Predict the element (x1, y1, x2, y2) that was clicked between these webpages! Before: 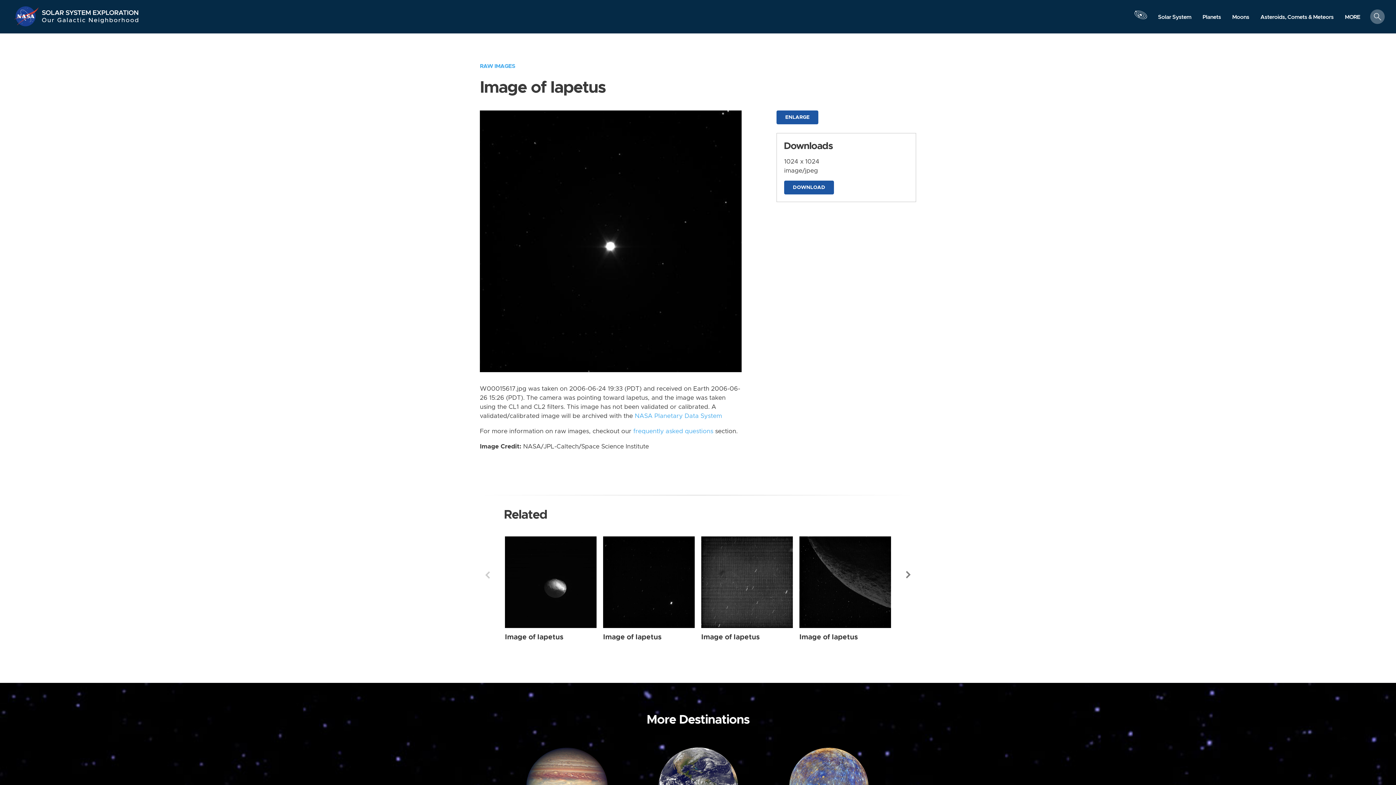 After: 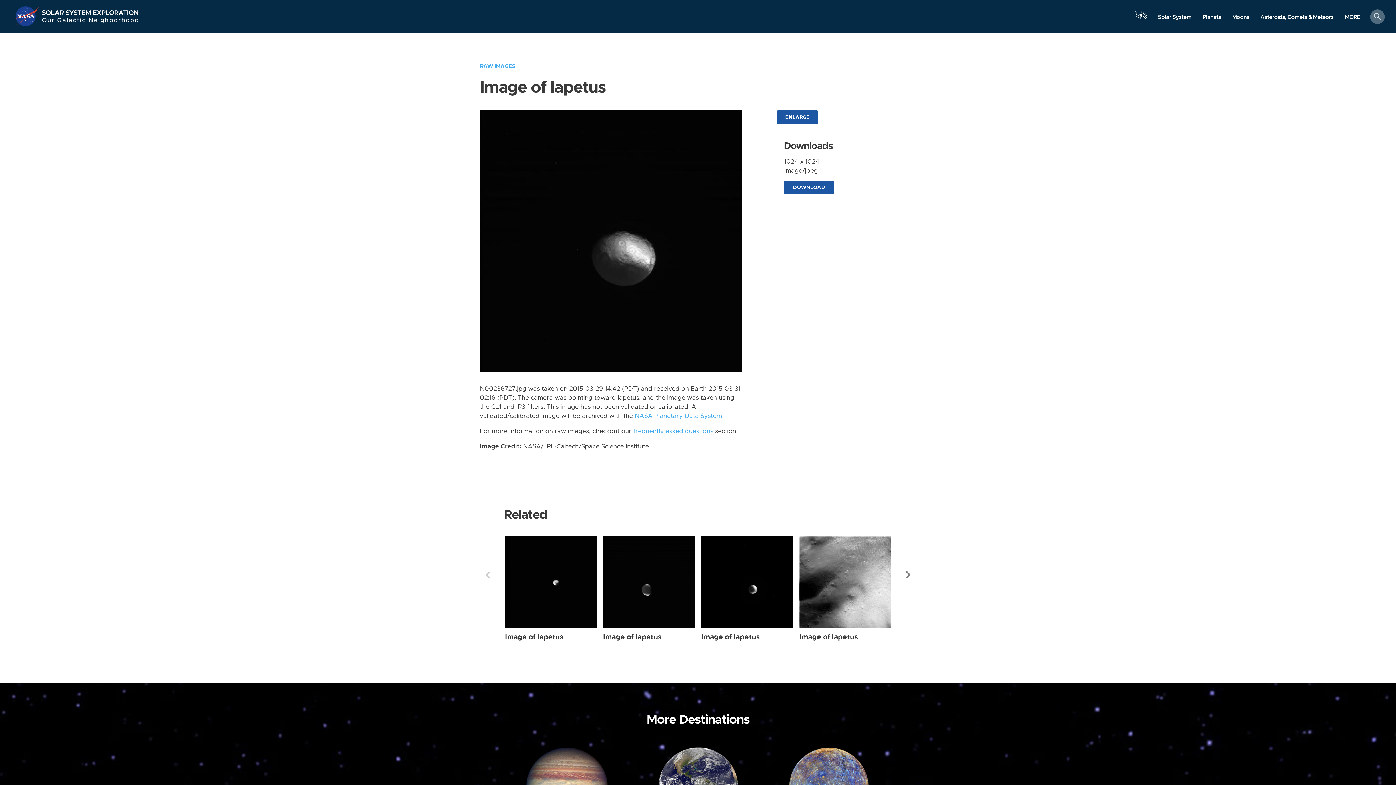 Action: bbox: (505, 536, 596, 628) label: Iapetus from Wide Angle taken on Sunday, Mar 29 2015